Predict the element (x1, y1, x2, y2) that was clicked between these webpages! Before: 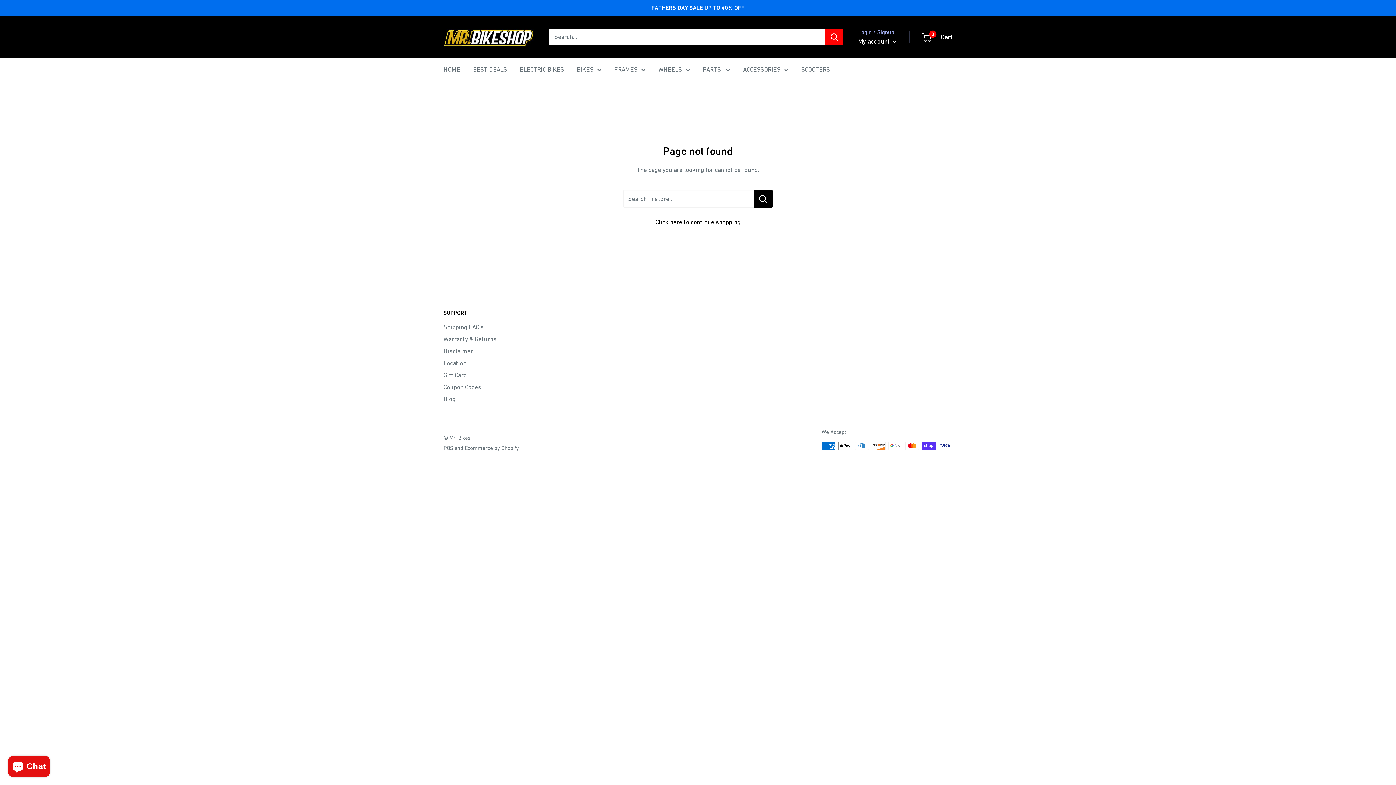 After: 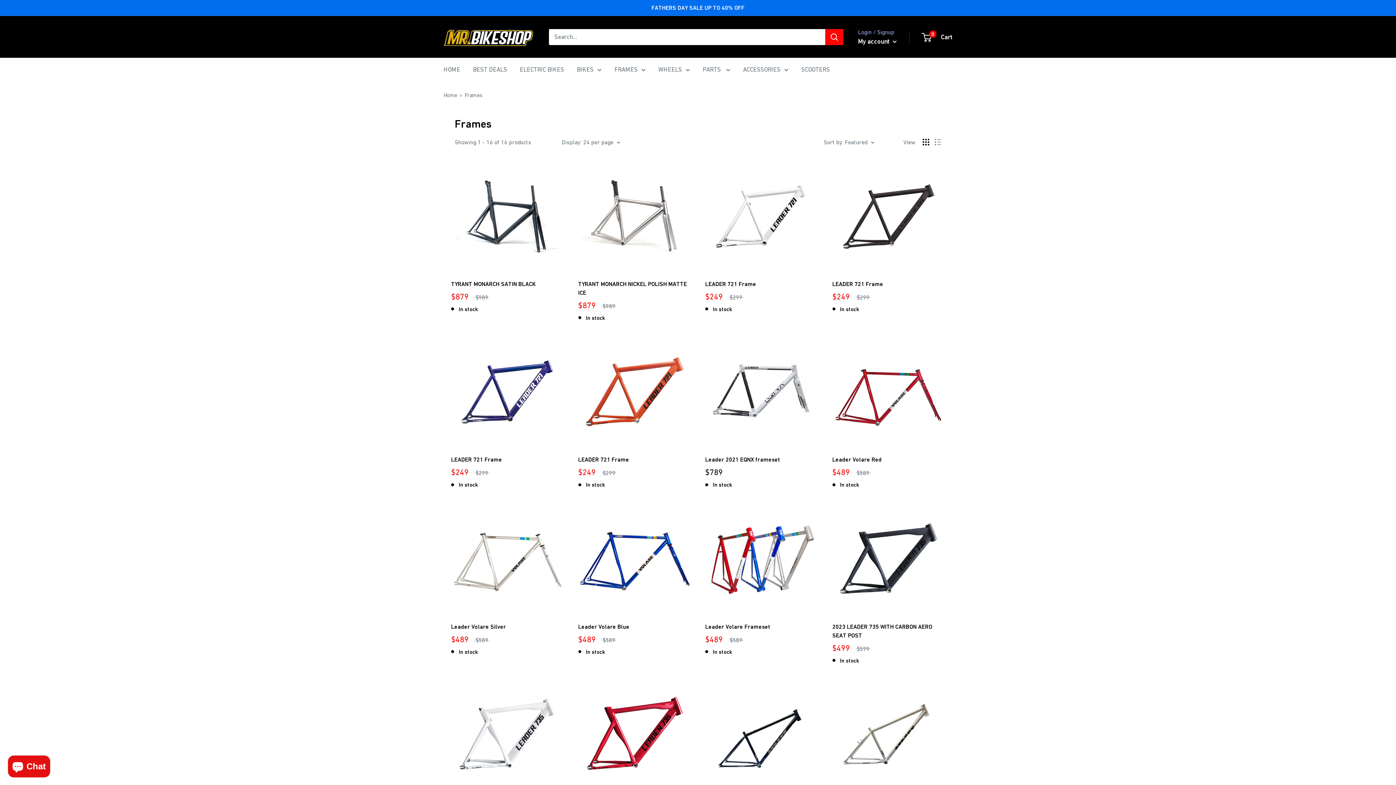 Action: bbox: (614, 64, 645, 75) label: FRAMES